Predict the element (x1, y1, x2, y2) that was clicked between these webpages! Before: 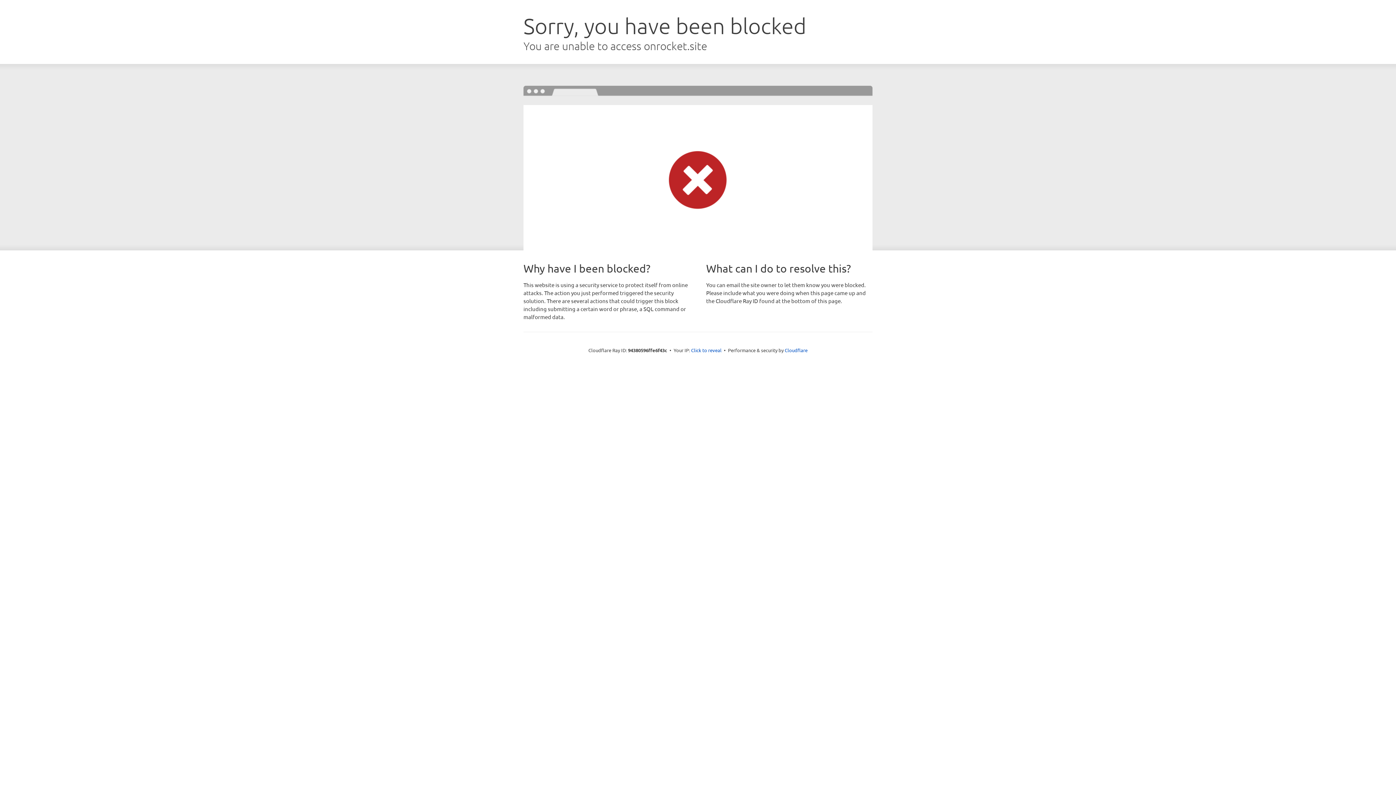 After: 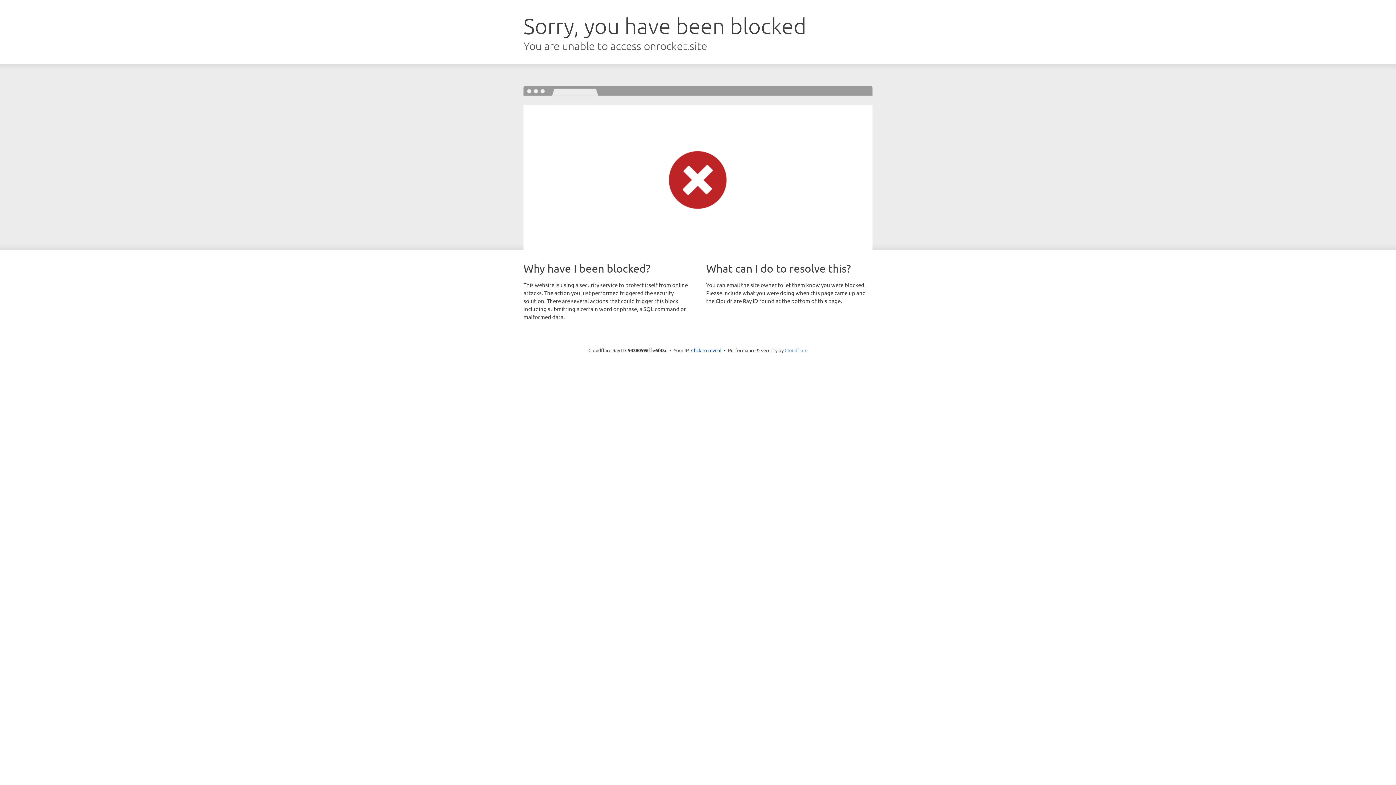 Action: bbox: (784, 347, 807, 353) label: Cloudflare